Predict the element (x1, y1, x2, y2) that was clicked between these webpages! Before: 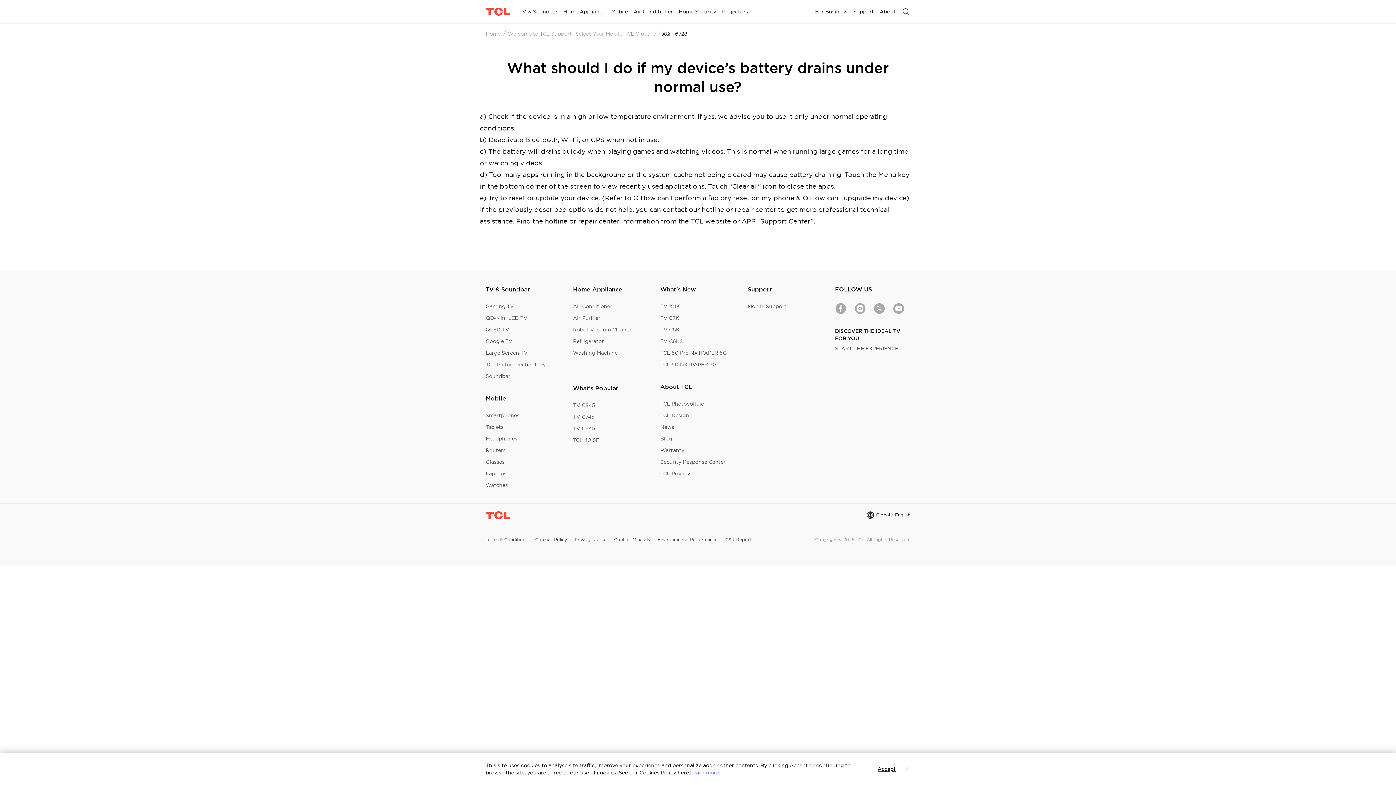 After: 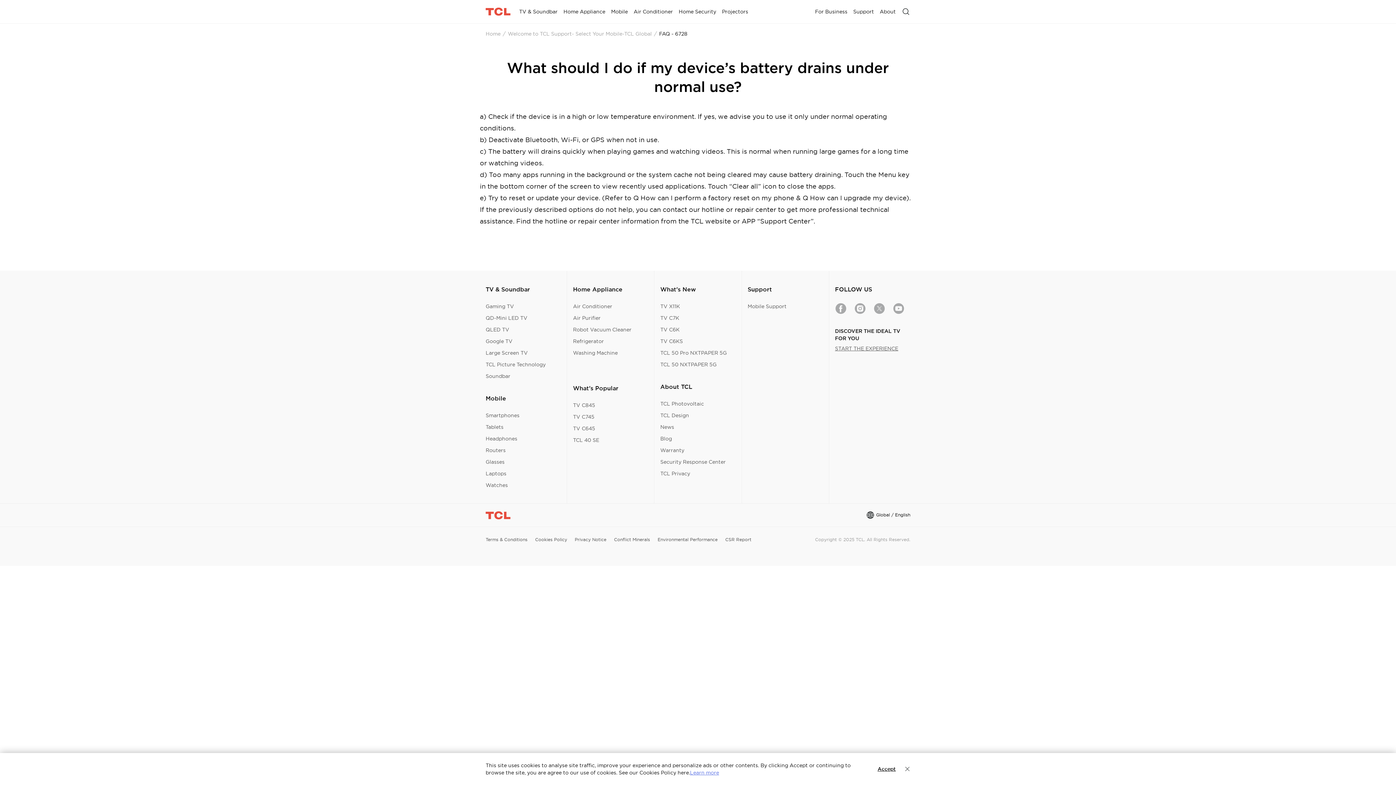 Action: bbox: (747, 285, 772, 294) label: Support